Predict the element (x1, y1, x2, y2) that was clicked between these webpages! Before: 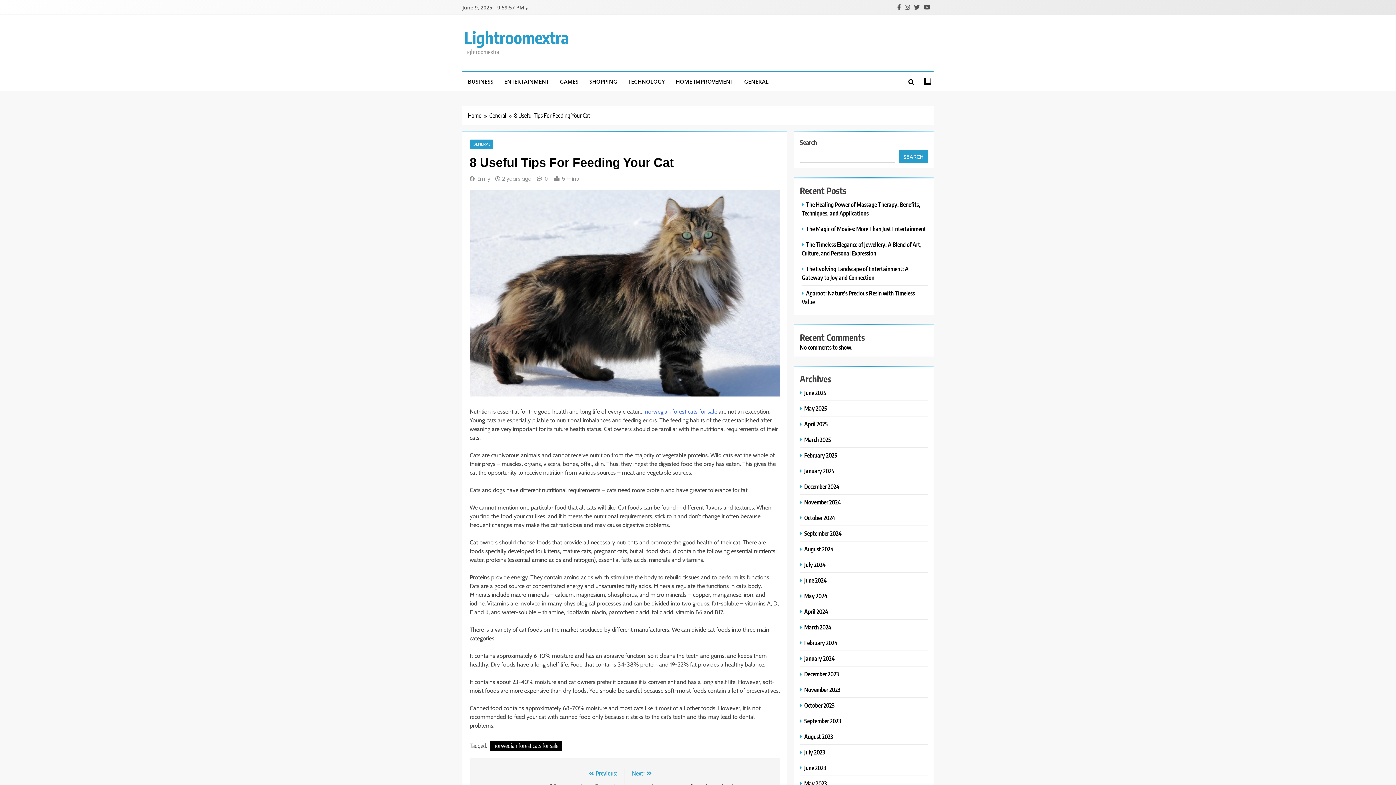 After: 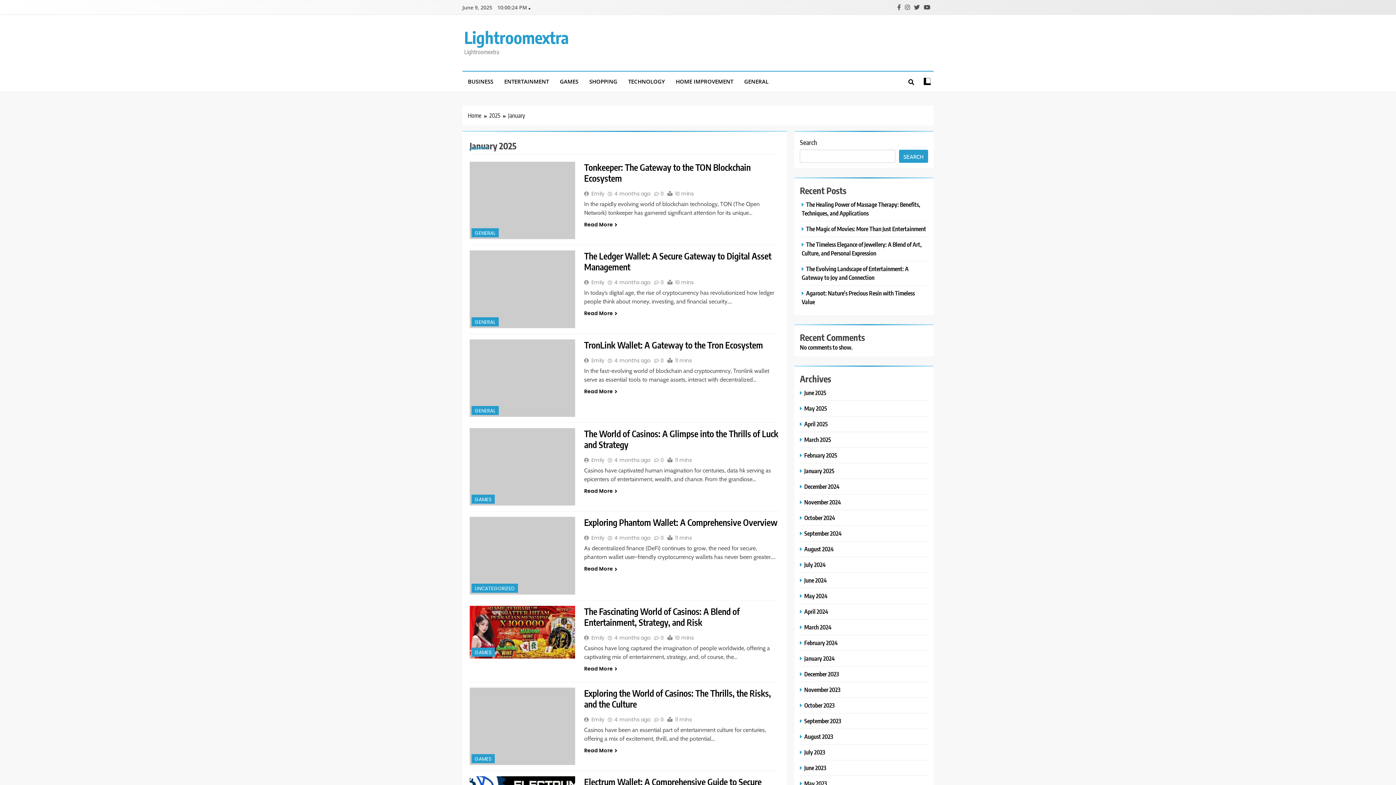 Action: bbox: (800, 467, 836, 474) label: January 2025